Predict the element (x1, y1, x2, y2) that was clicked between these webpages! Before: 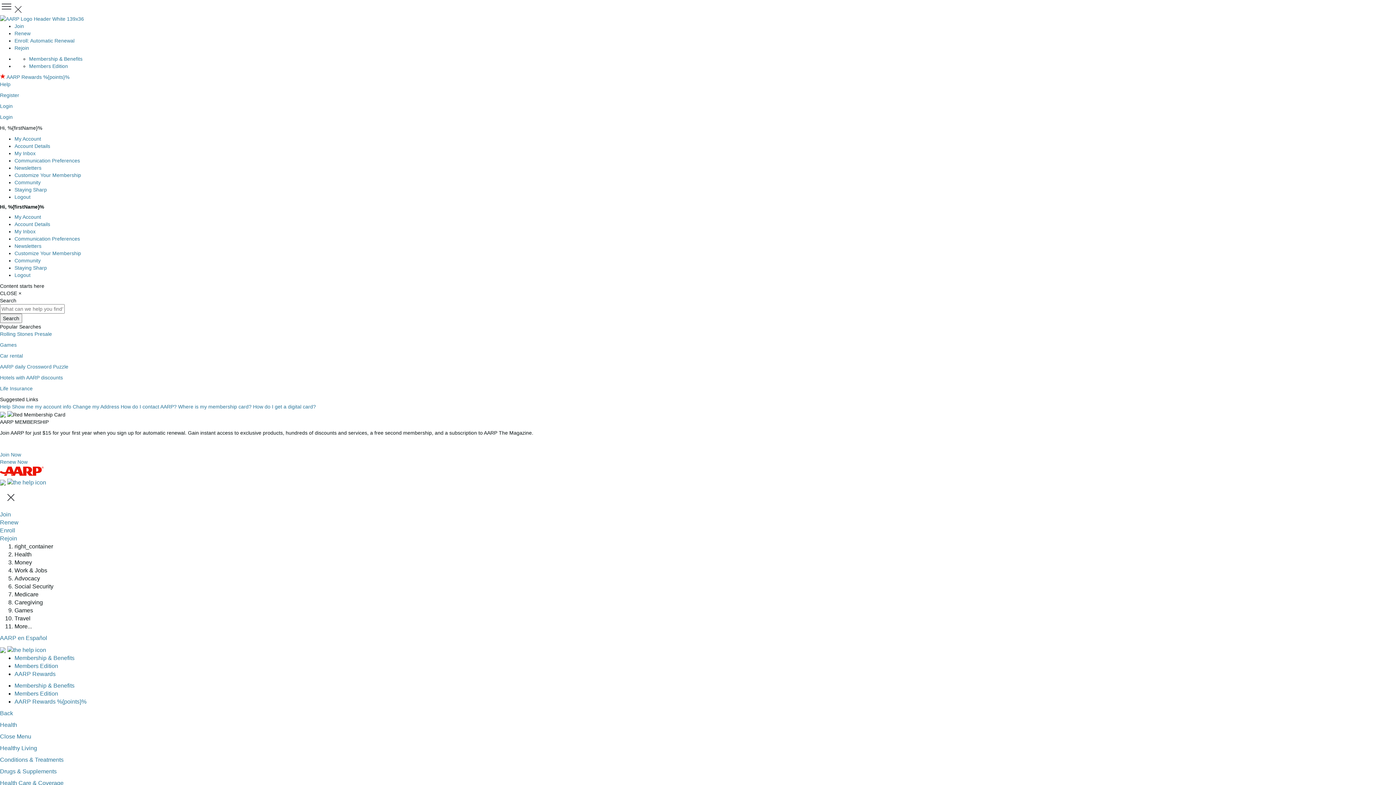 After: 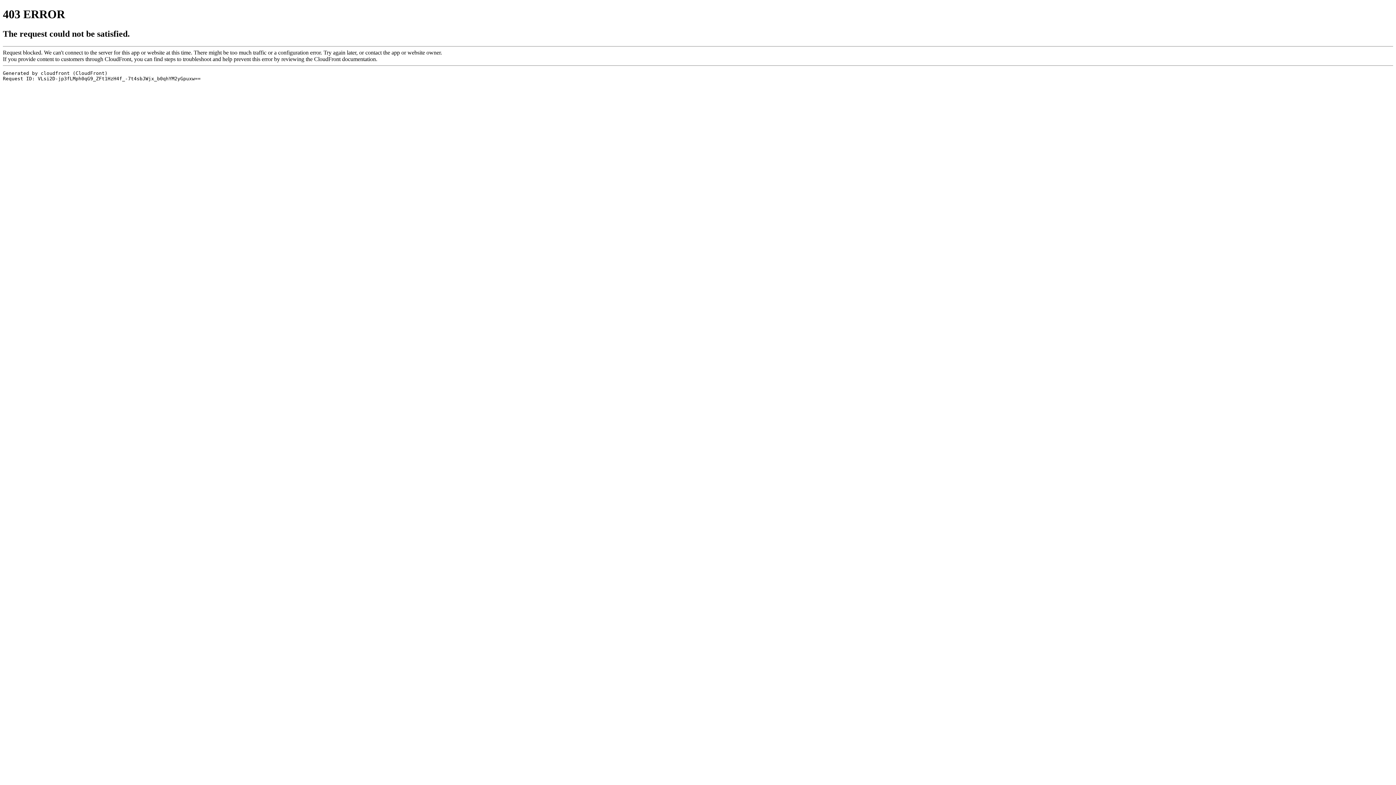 Action: label: Membership & Benefits bbox: (14, 655, 74, 661)